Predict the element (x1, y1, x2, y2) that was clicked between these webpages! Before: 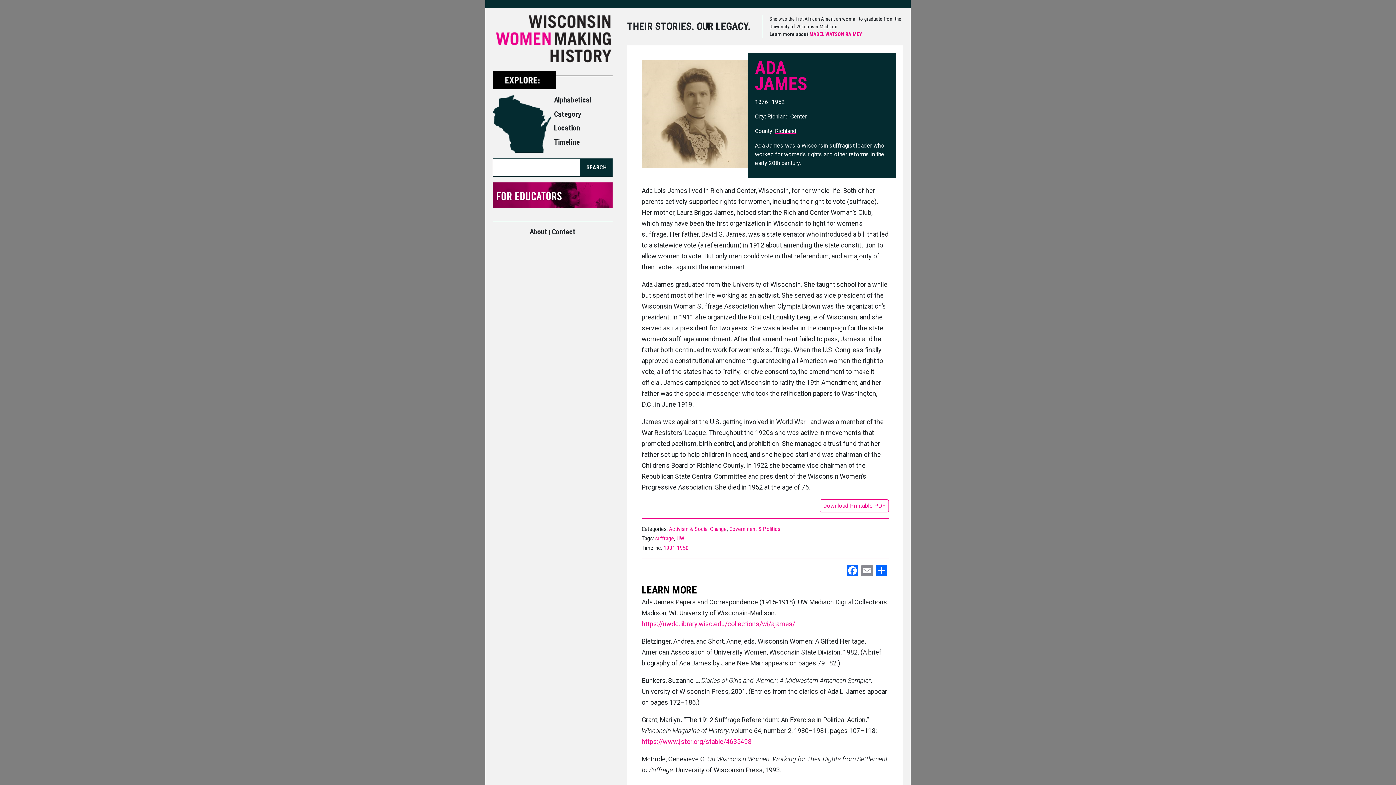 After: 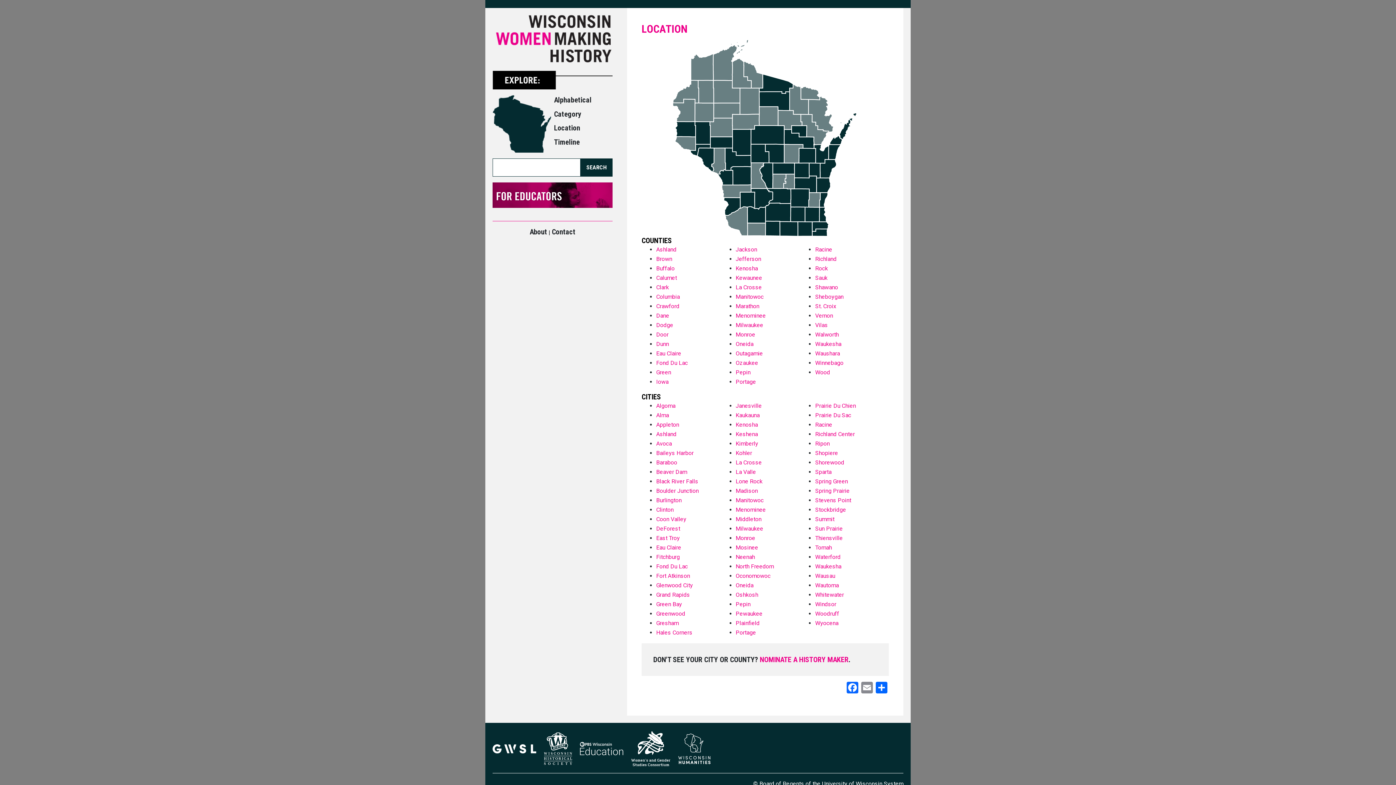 Action: label: Location bbox: (554, 123, 580, 132)